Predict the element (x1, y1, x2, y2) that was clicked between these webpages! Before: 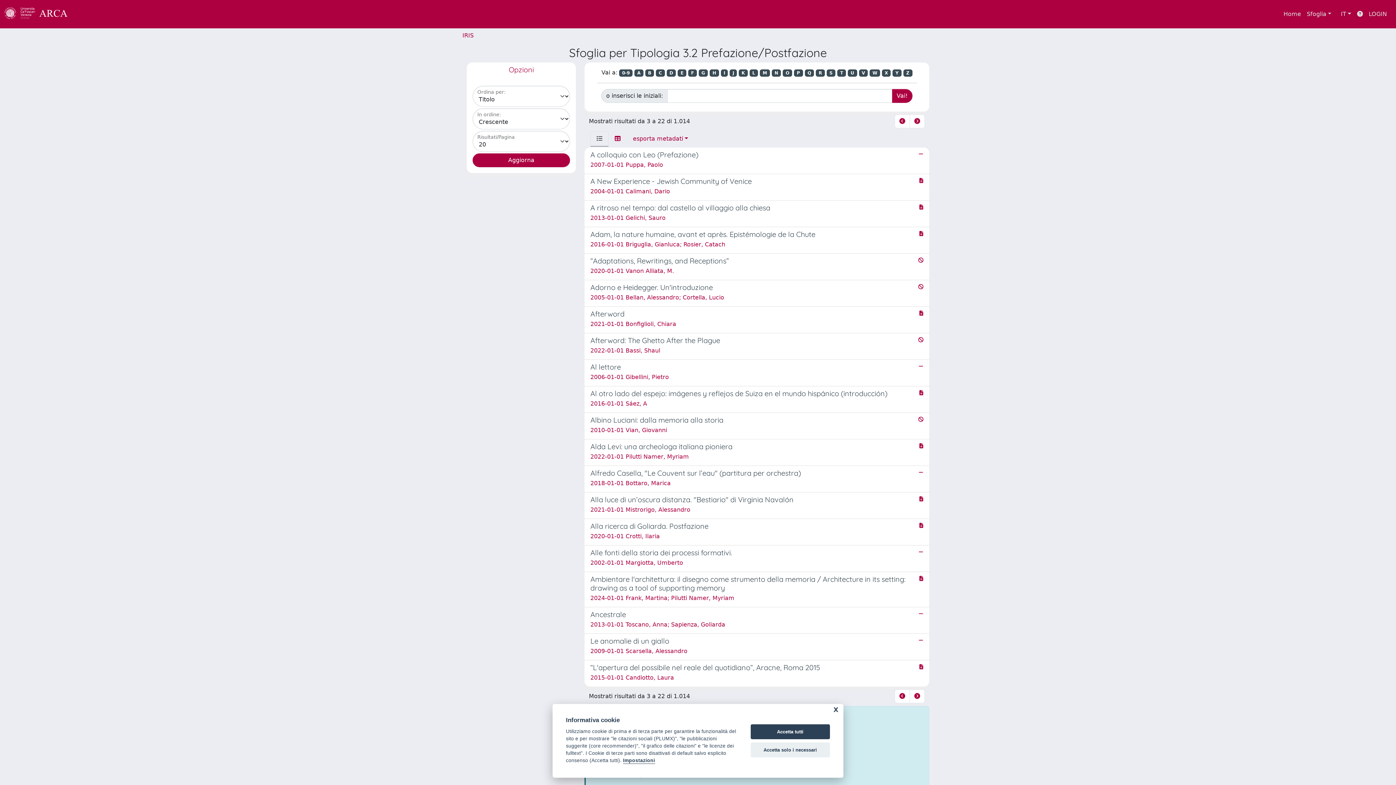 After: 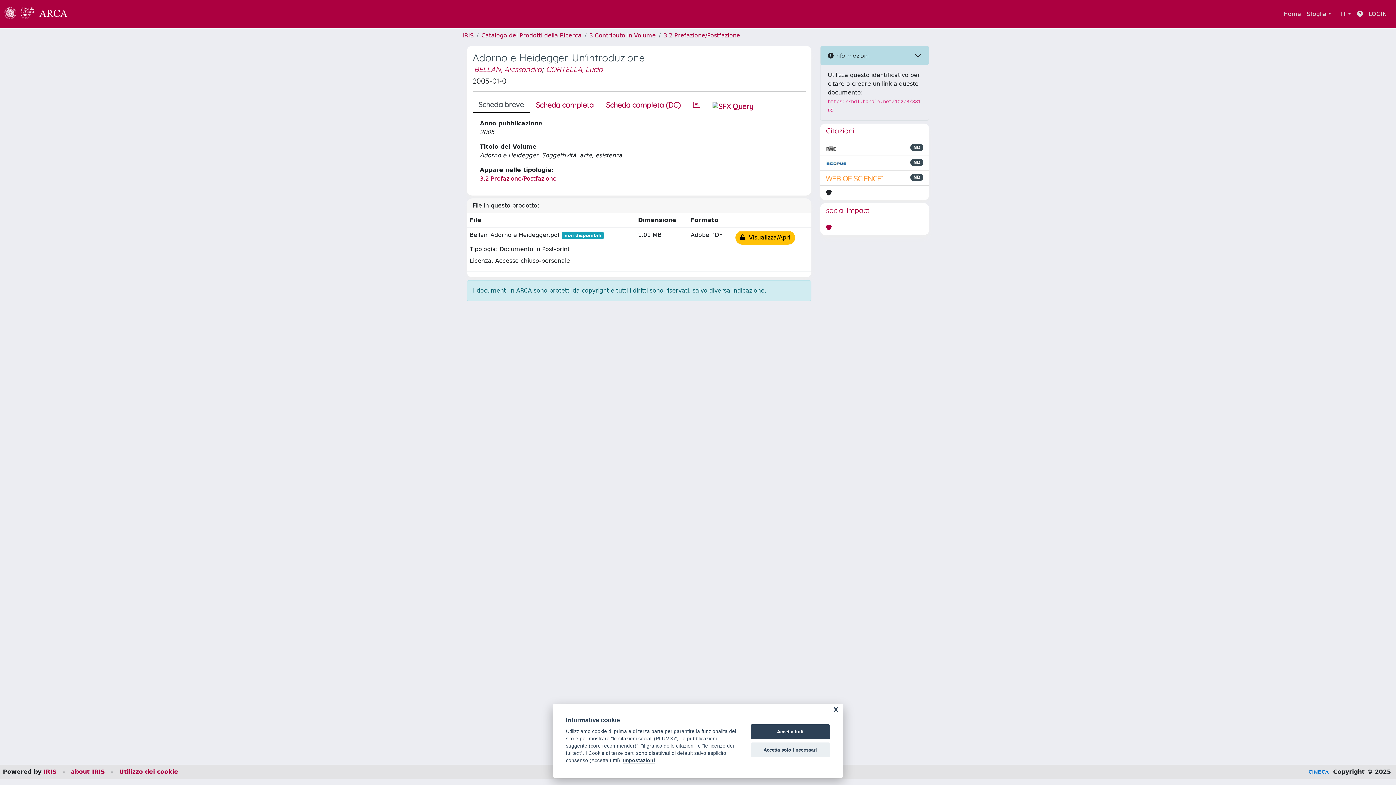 Action: label: Adorno e Heidegger. Un'introduzione

2005-01-01 Bellan, Alessandro; Cortella, Lucio bbox: (584, 280, 929, 306)